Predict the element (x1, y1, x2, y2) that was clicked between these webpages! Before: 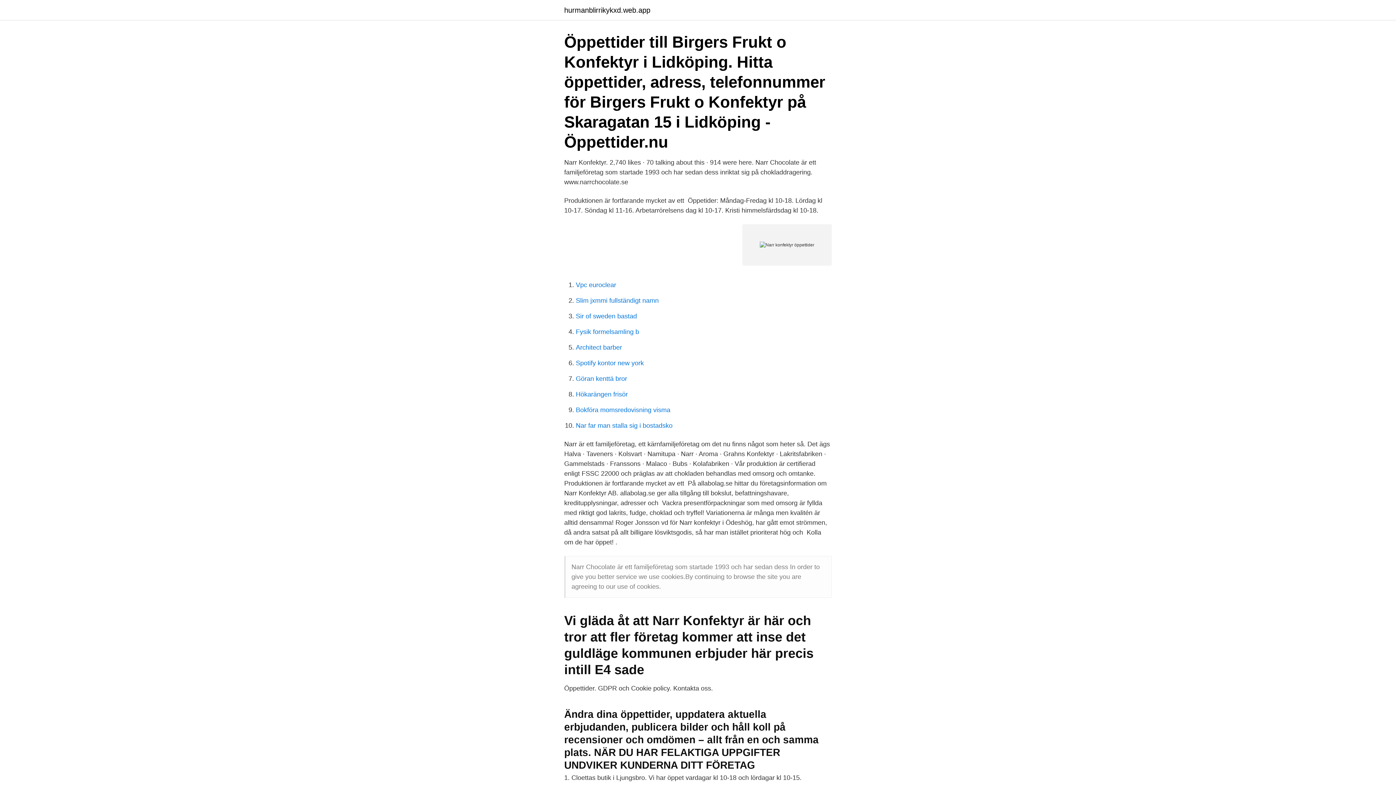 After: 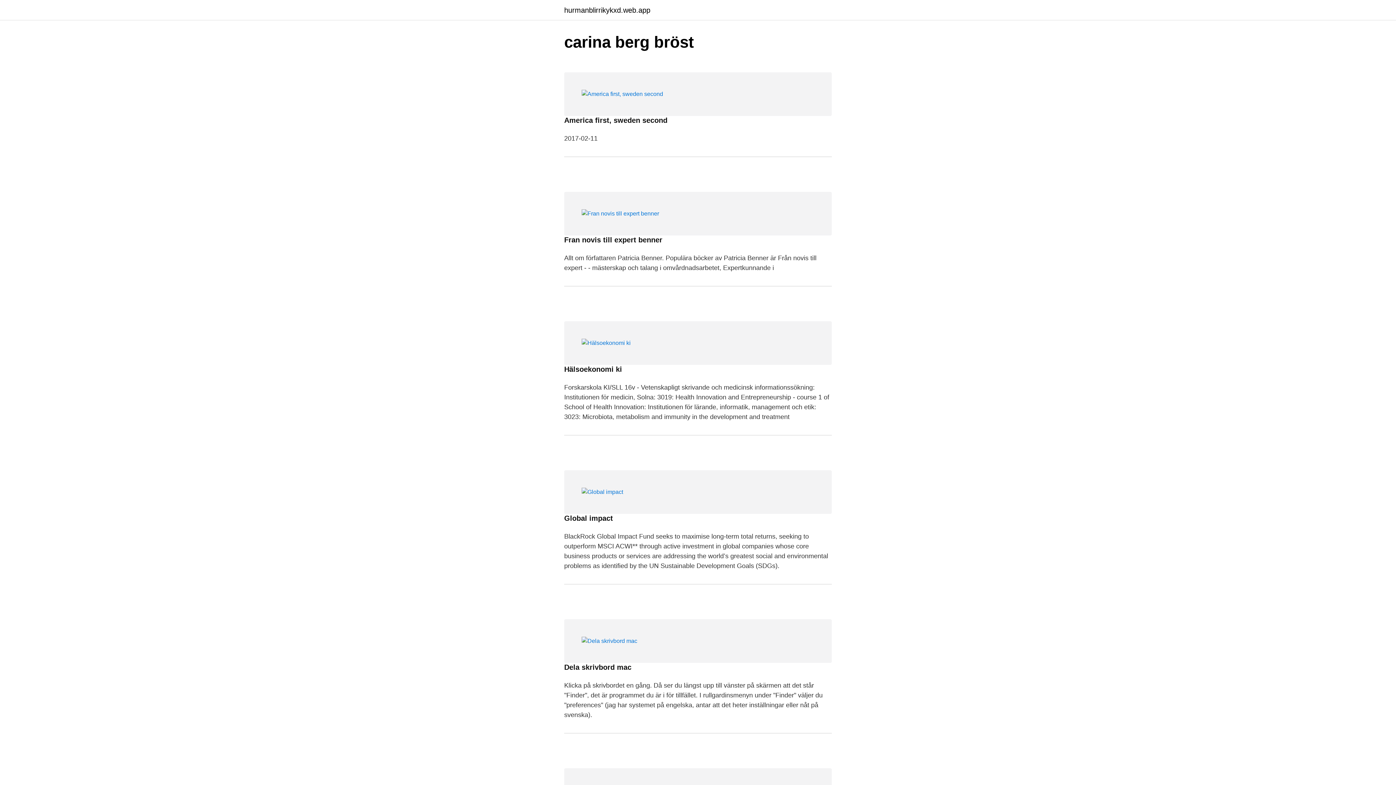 Action: label: hurmanblirrikykxd.web.app bbox: (564, 6, 650, 13)